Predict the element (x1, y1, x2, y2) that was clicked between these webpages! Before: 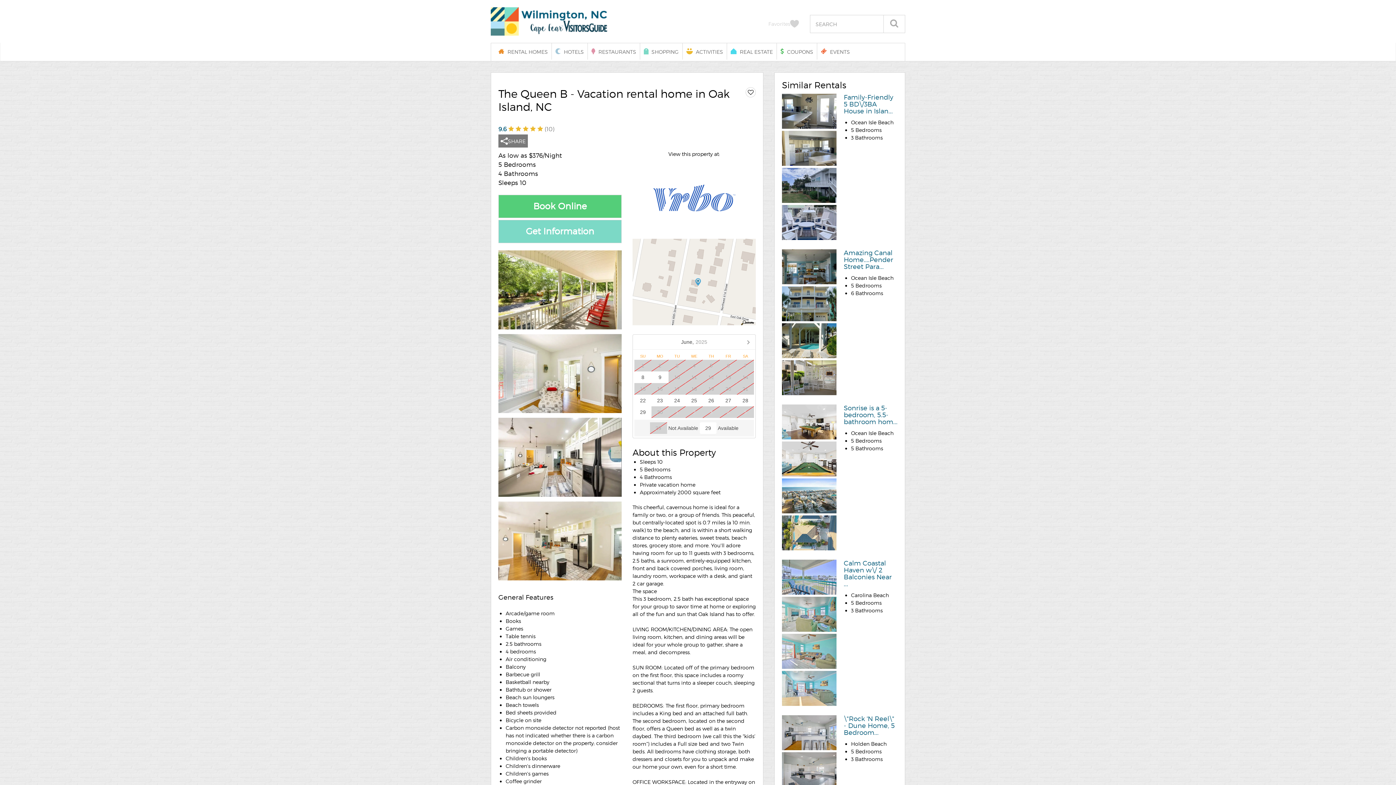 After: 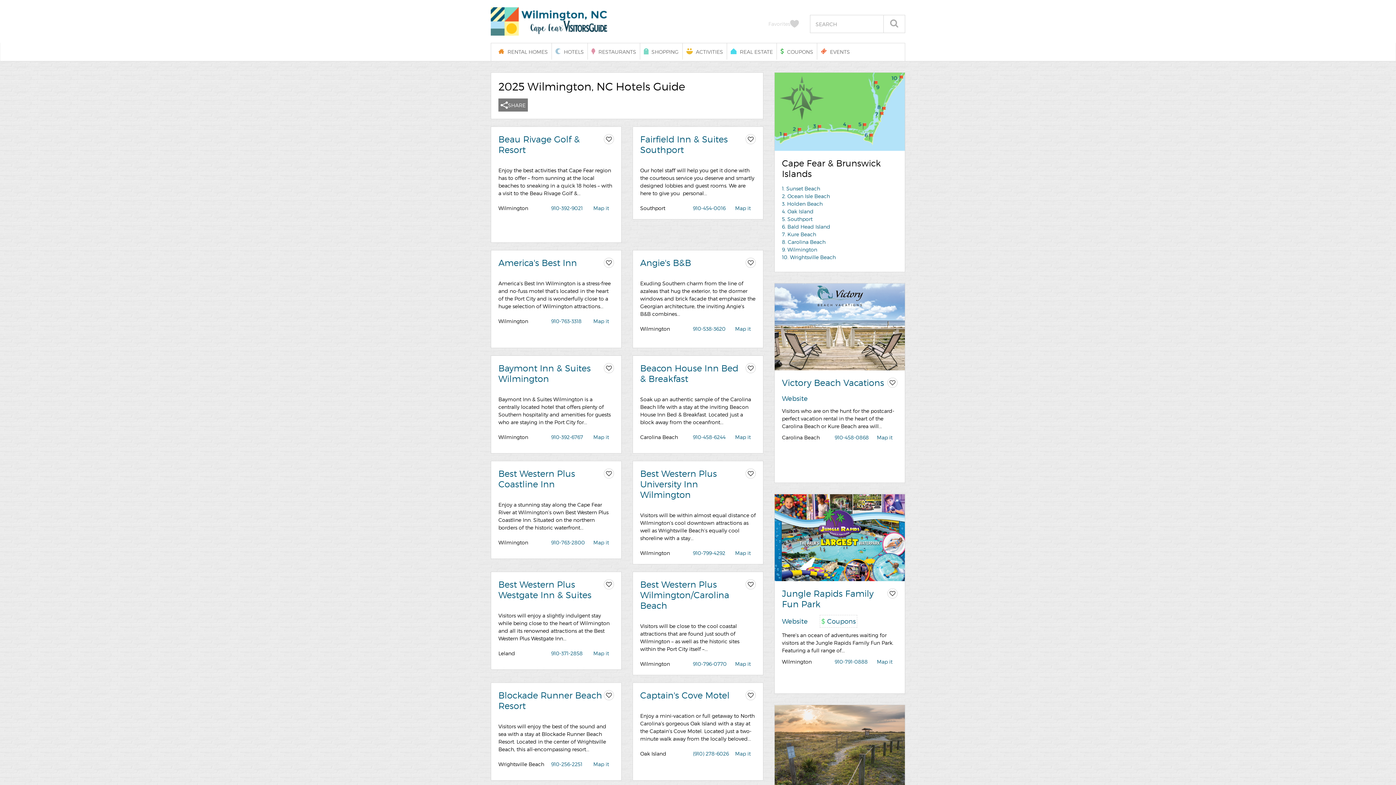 Action: bbox: (552, 43, 587, 59) label: HOTELS